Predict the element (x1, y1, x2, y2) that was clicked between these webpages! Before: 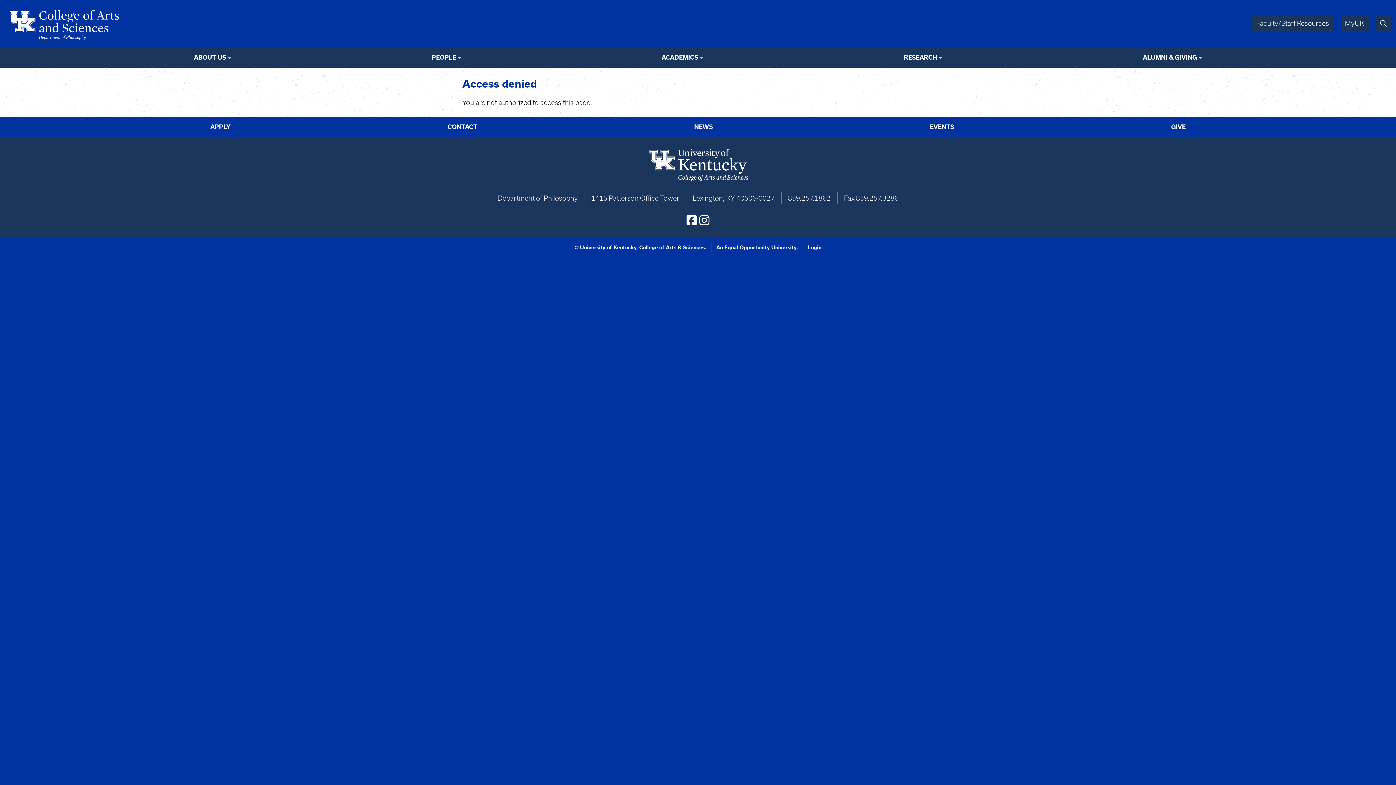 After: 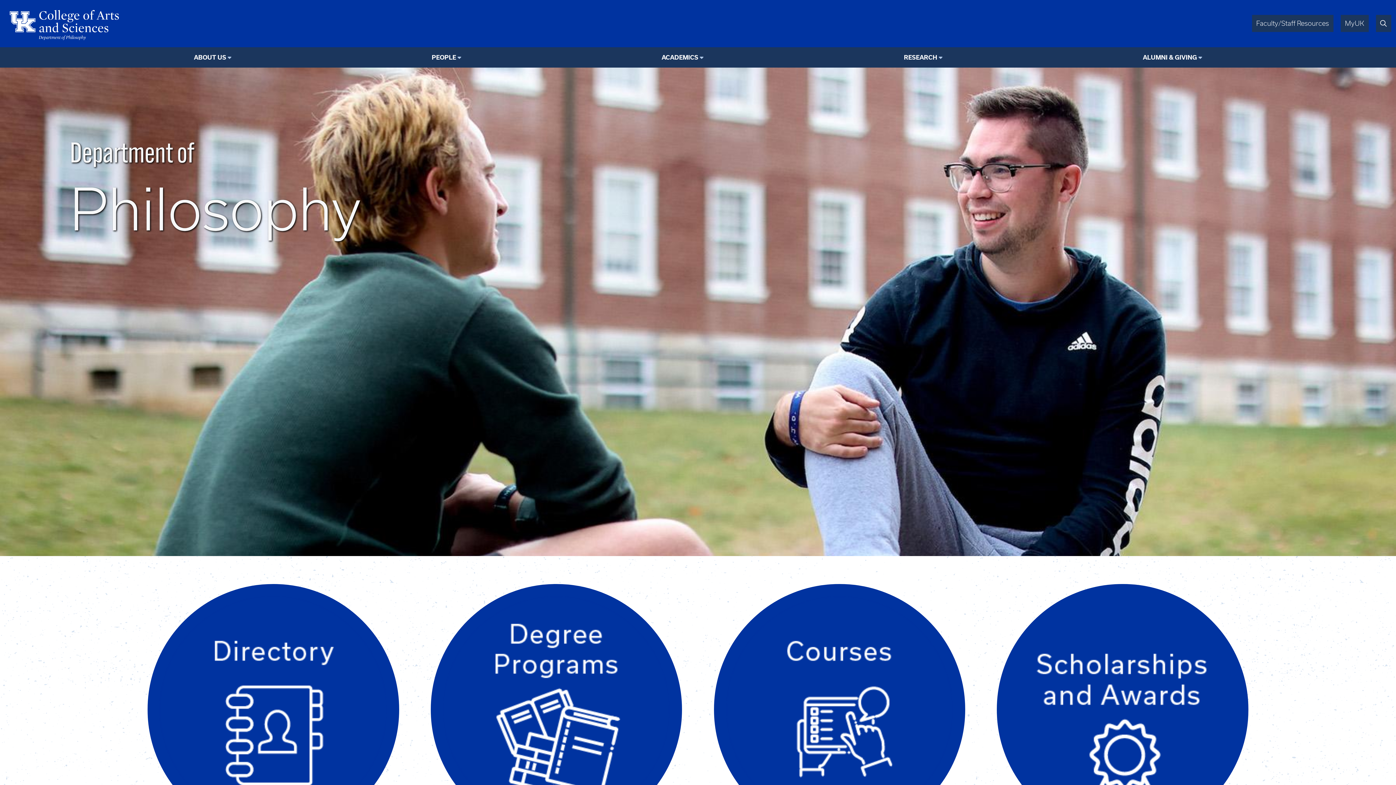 Action: bbox: (4, 4, 1244, 42)